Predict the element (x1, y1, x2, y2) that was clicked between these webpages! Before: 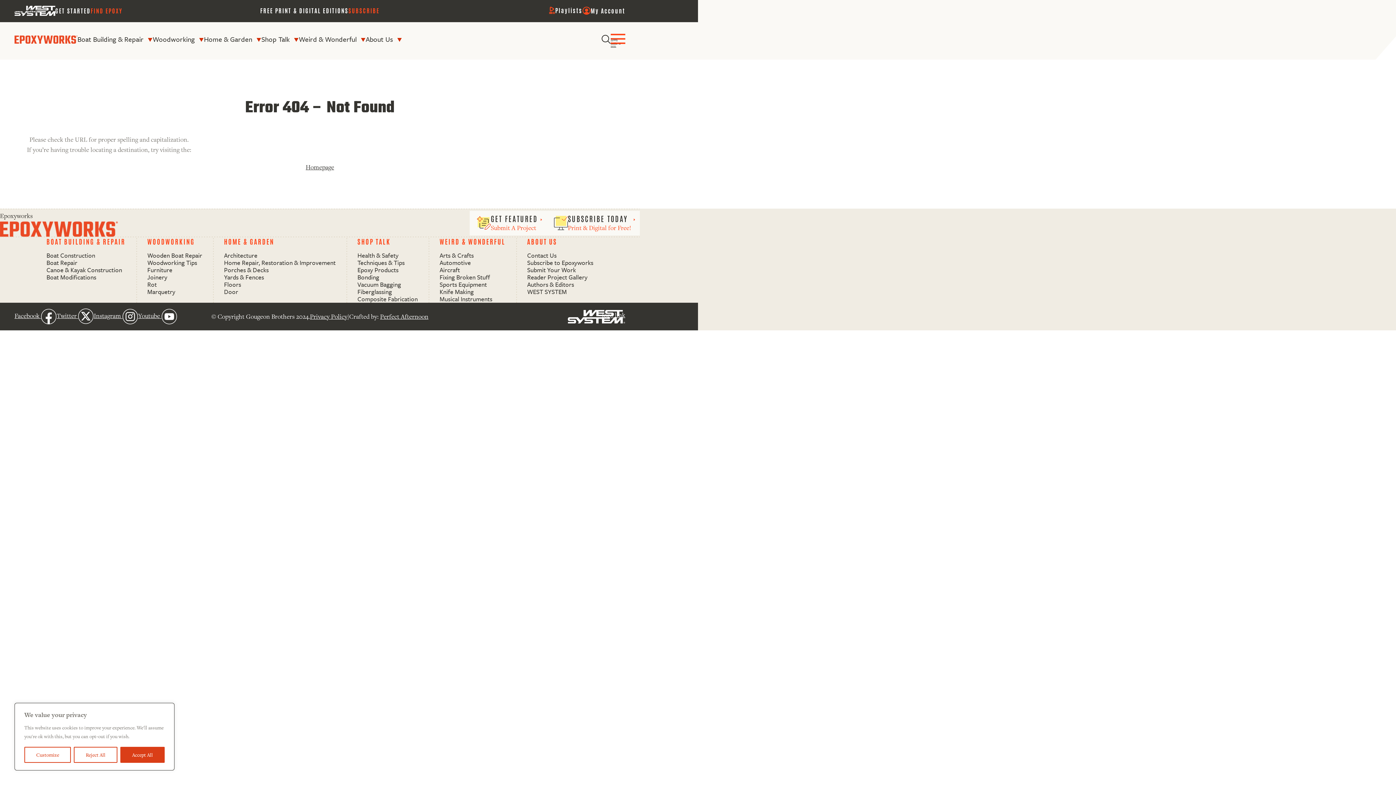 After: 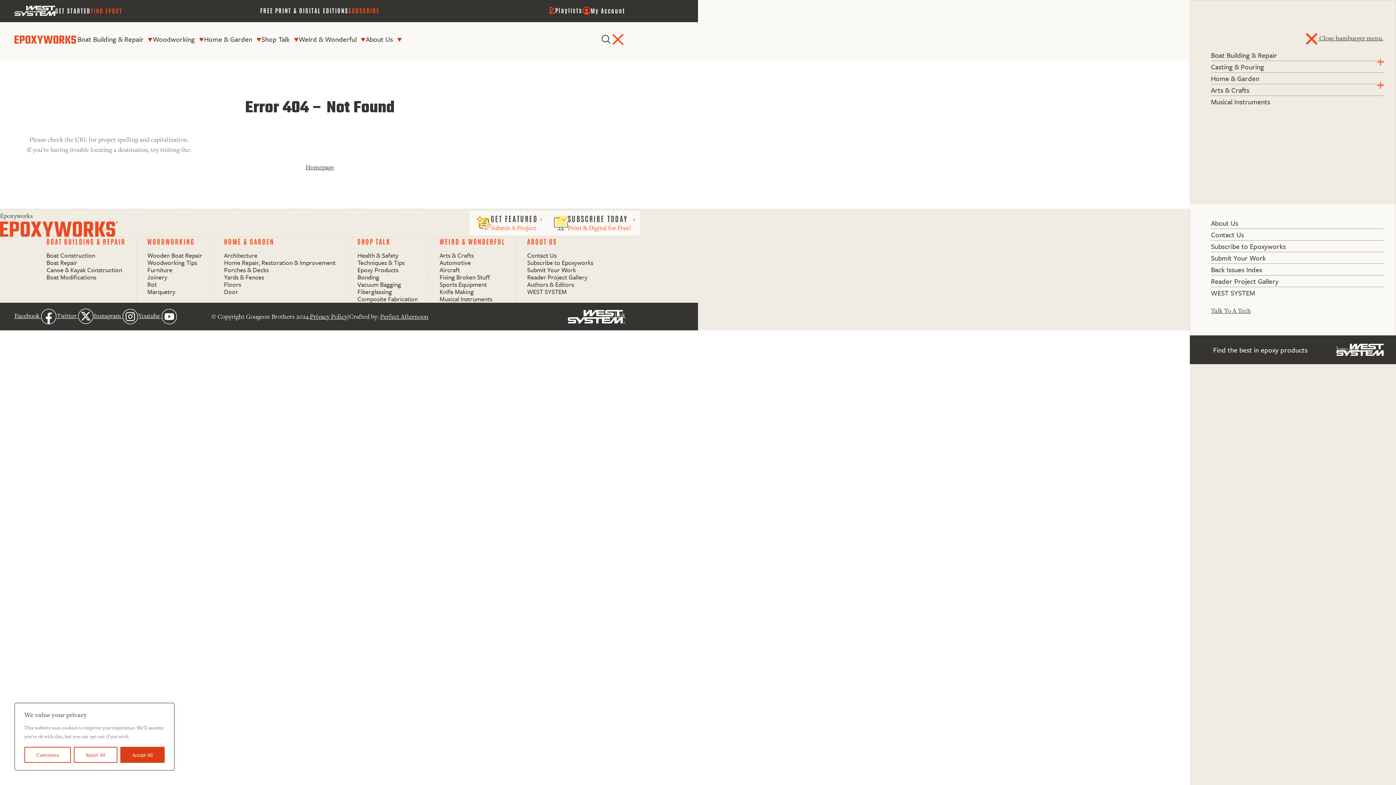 Action: bbox: (610, 33, 625, 45) label: Trigger hamburger menu.